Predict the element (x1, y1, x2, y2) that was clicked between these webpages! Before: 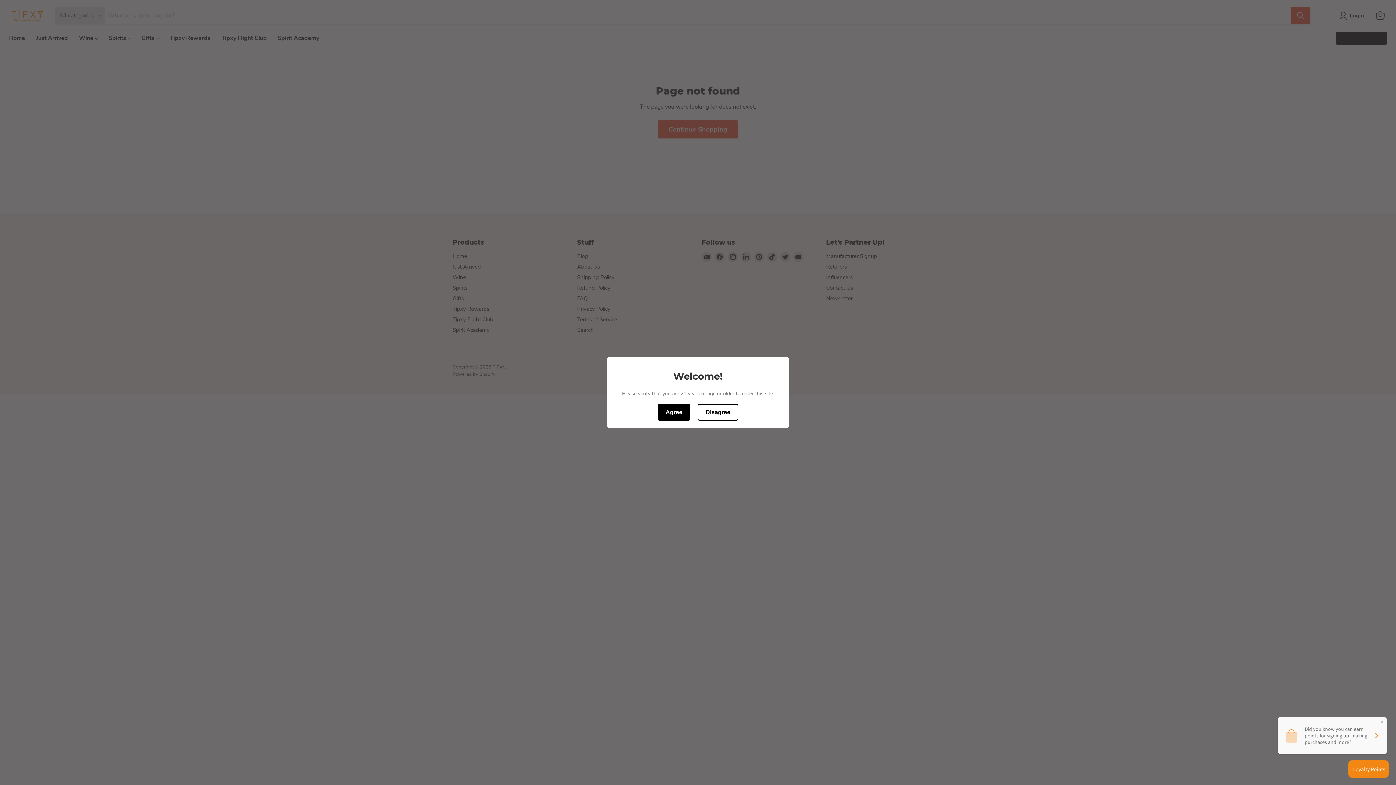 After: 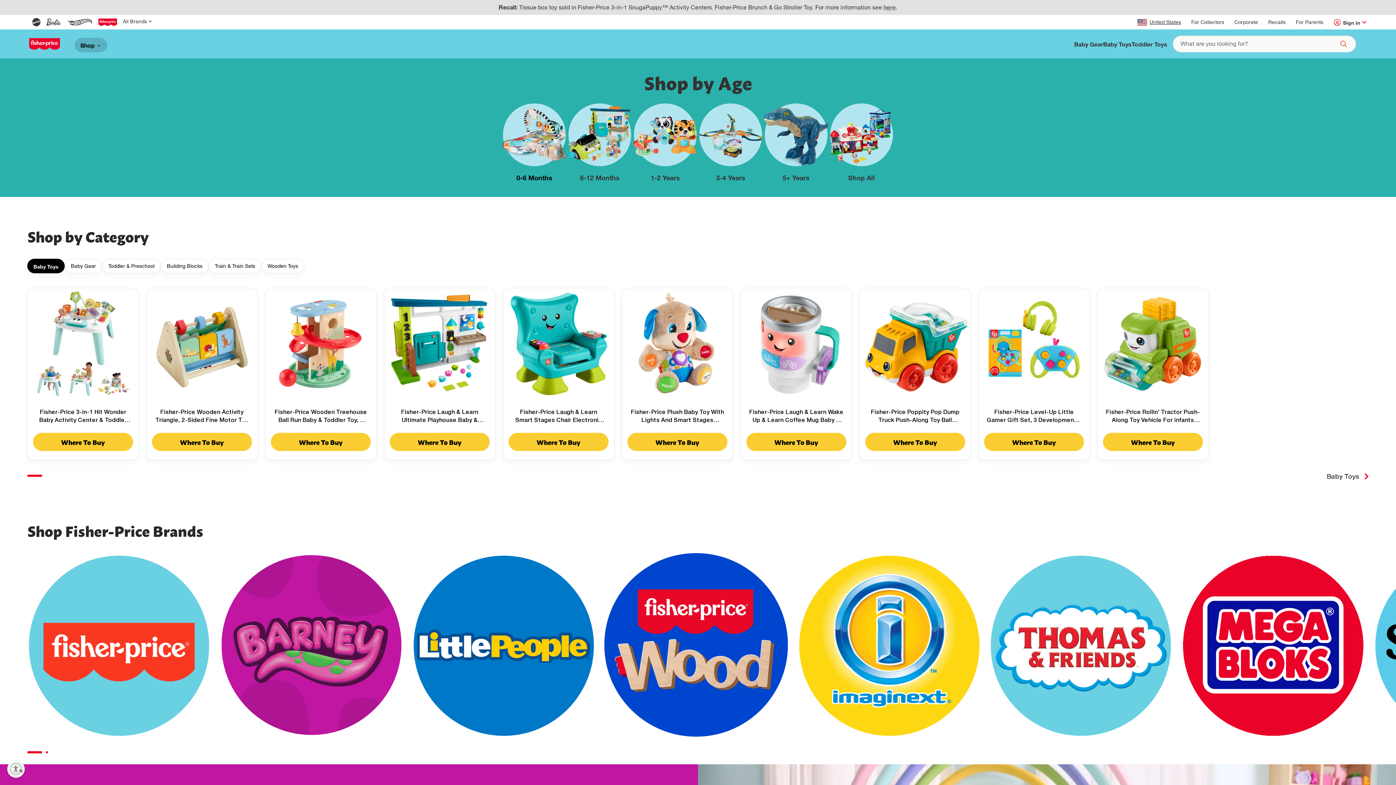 Action: label: Disagree bbox: (697, 404, 738, 420)